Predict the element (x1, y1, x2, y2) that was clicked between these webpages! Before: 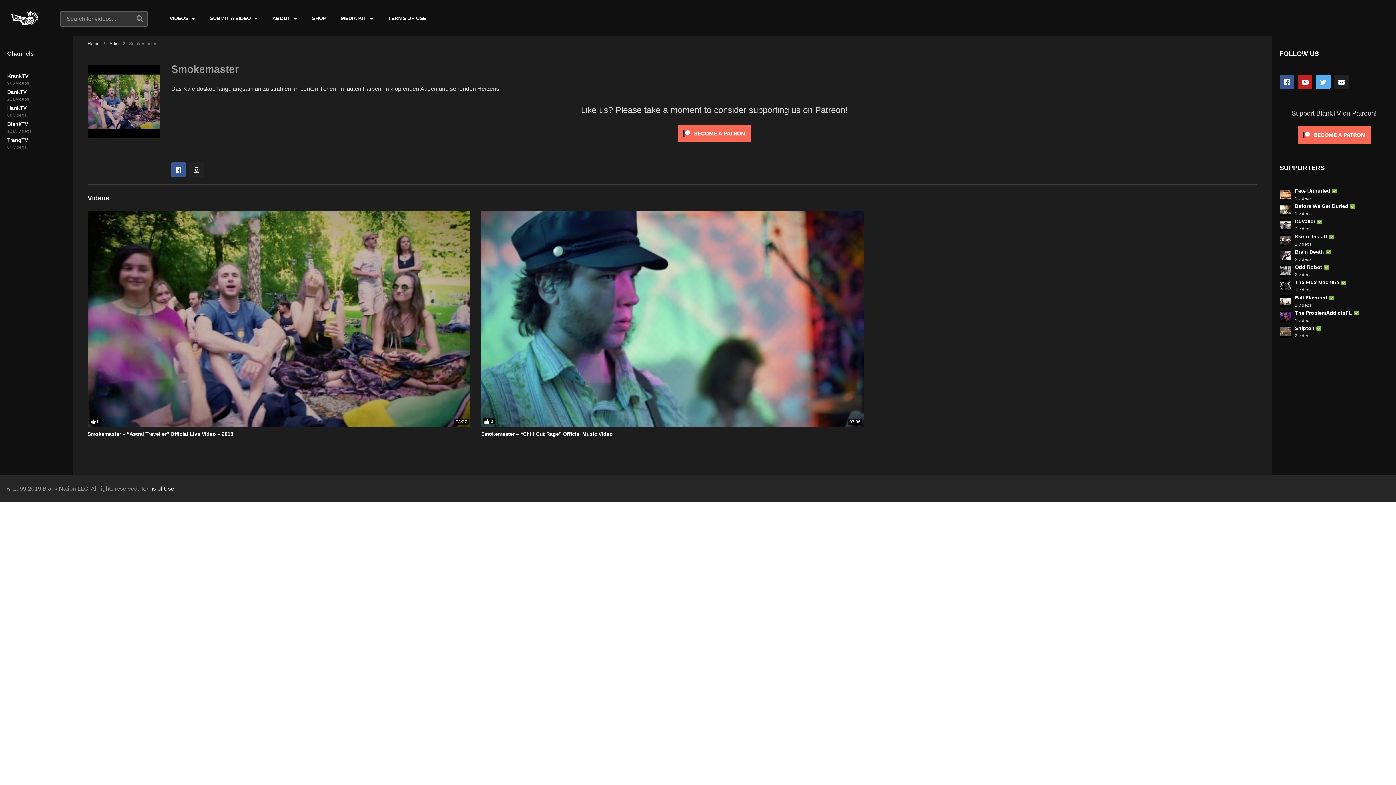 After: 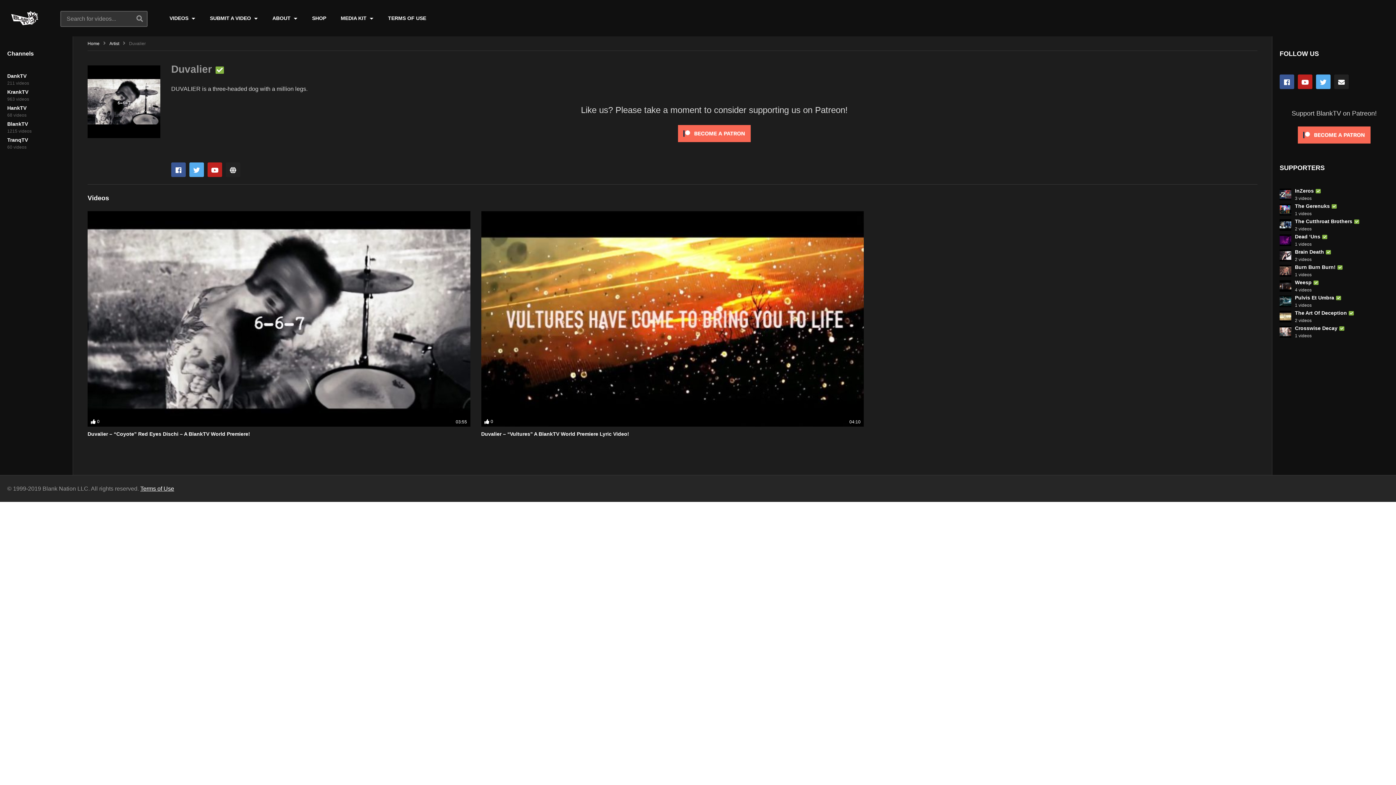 Action: bbox: (1280, 219, 1291, 230)